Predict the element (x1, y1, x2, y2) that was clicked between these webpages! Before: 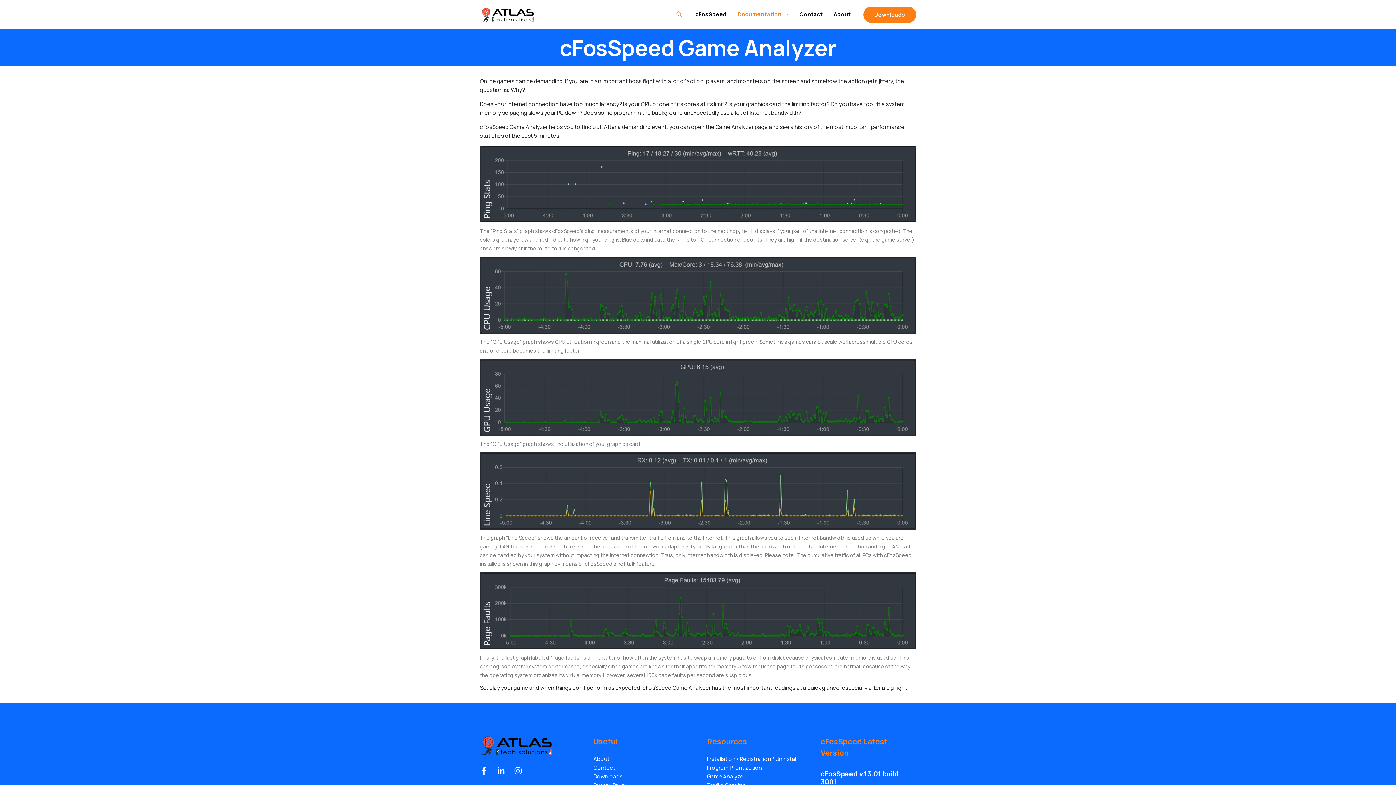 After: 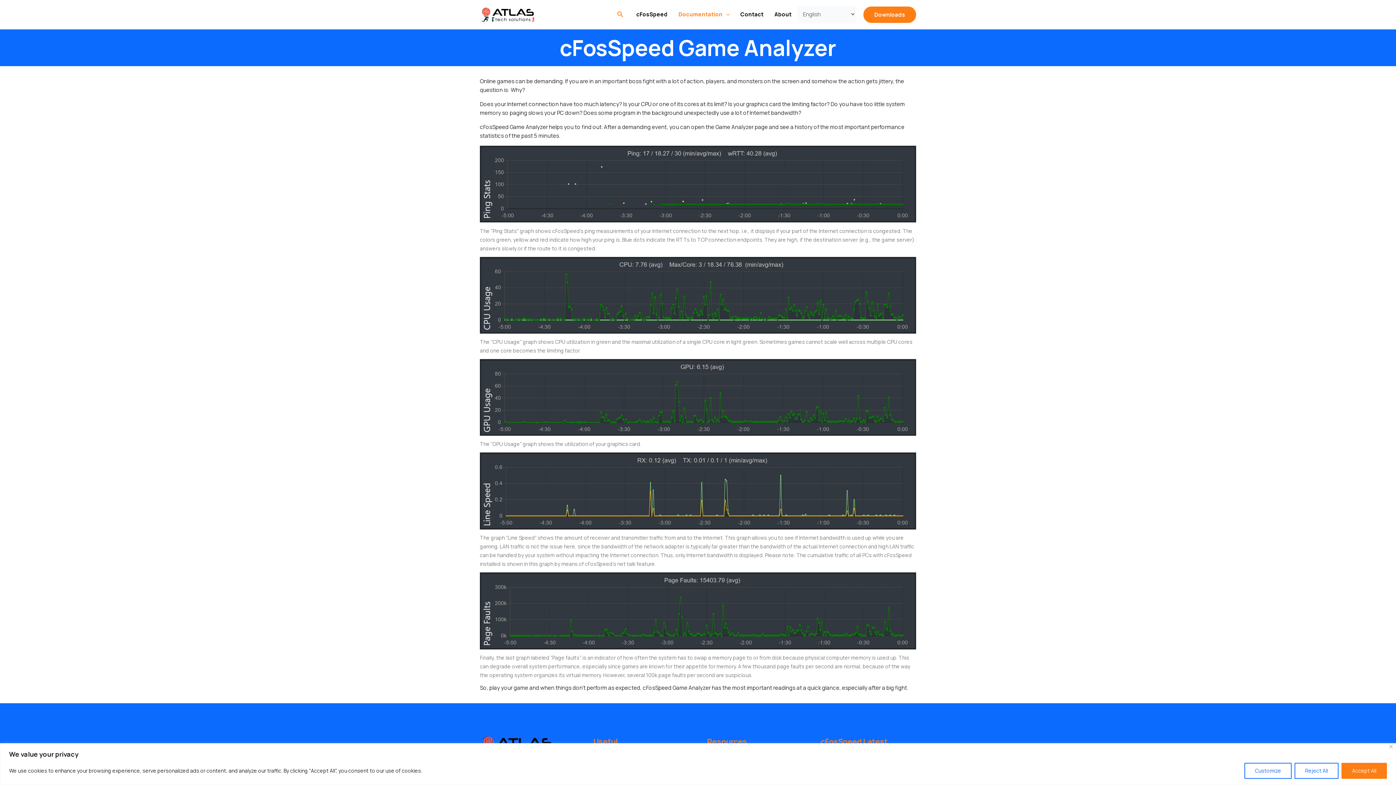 Action: bbox: (514, 767, 522, 775) label: Instagram